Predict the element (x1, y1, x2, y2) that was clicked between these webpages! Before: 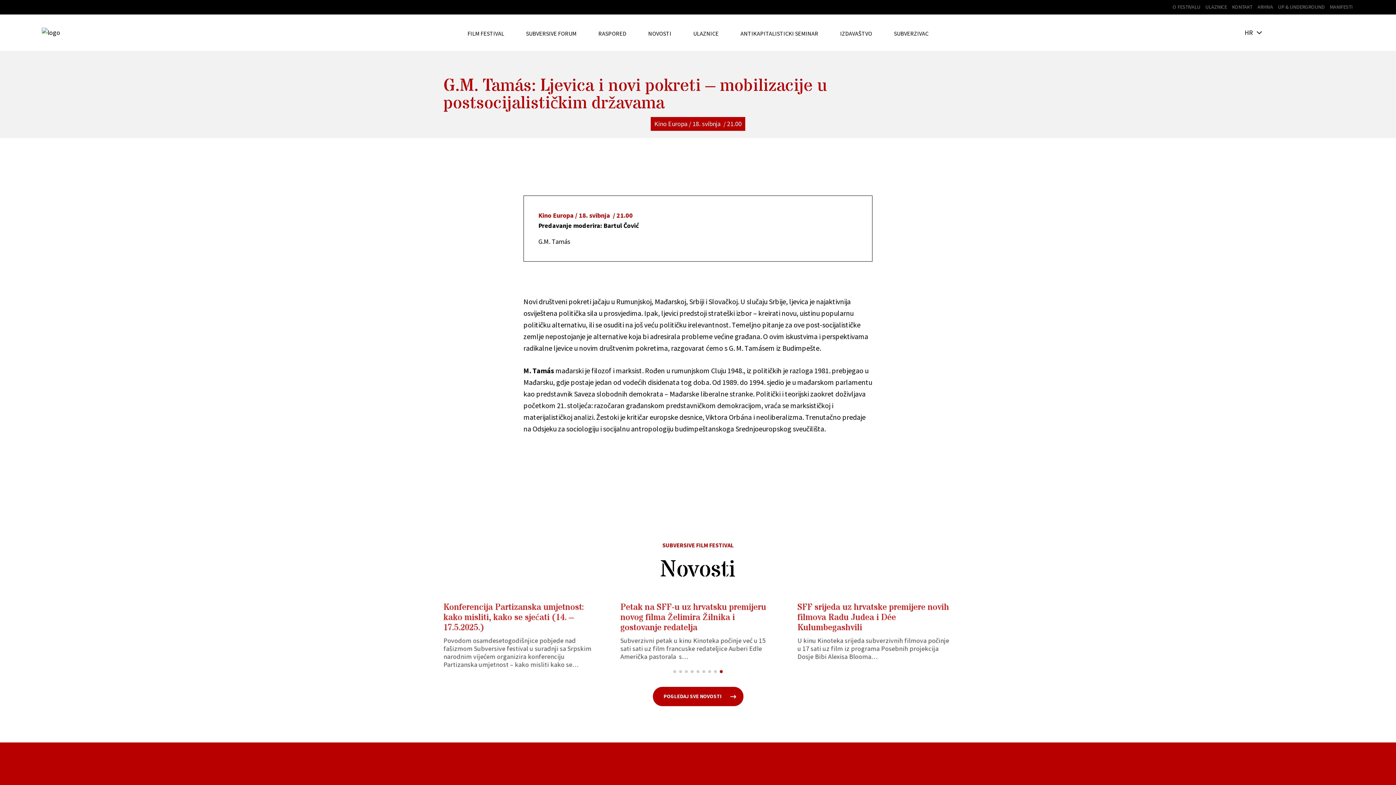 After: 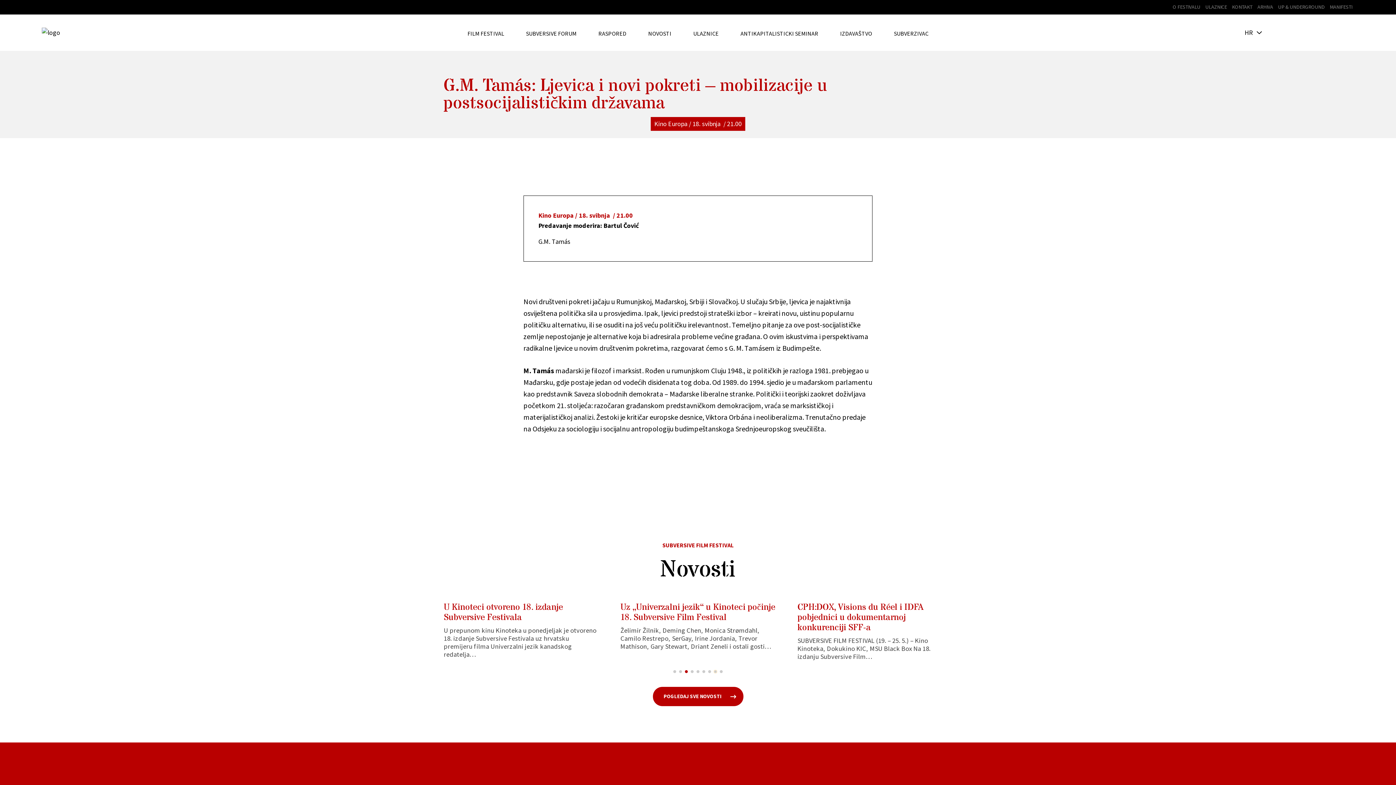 Action: bbox: (714, 670, 717, 673) label: Go to slide 8